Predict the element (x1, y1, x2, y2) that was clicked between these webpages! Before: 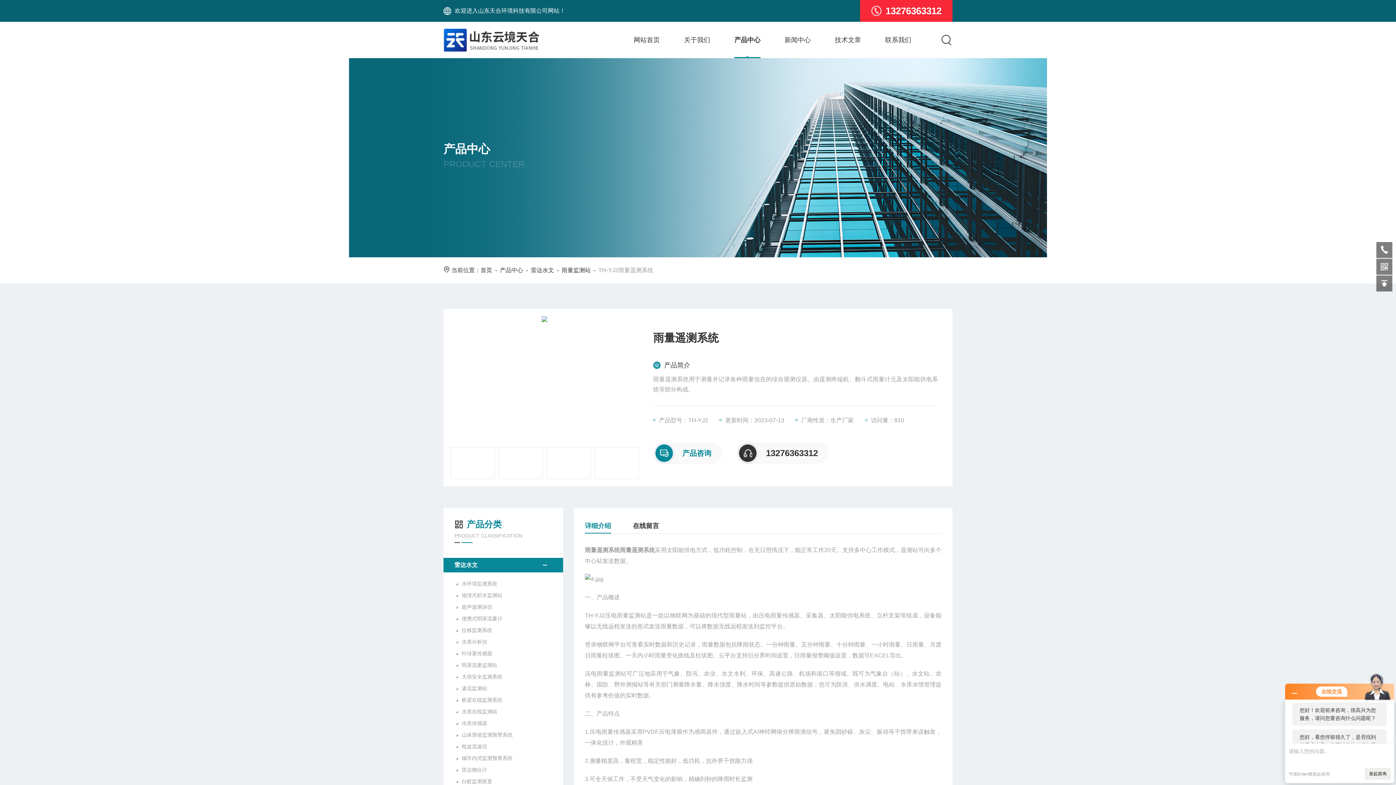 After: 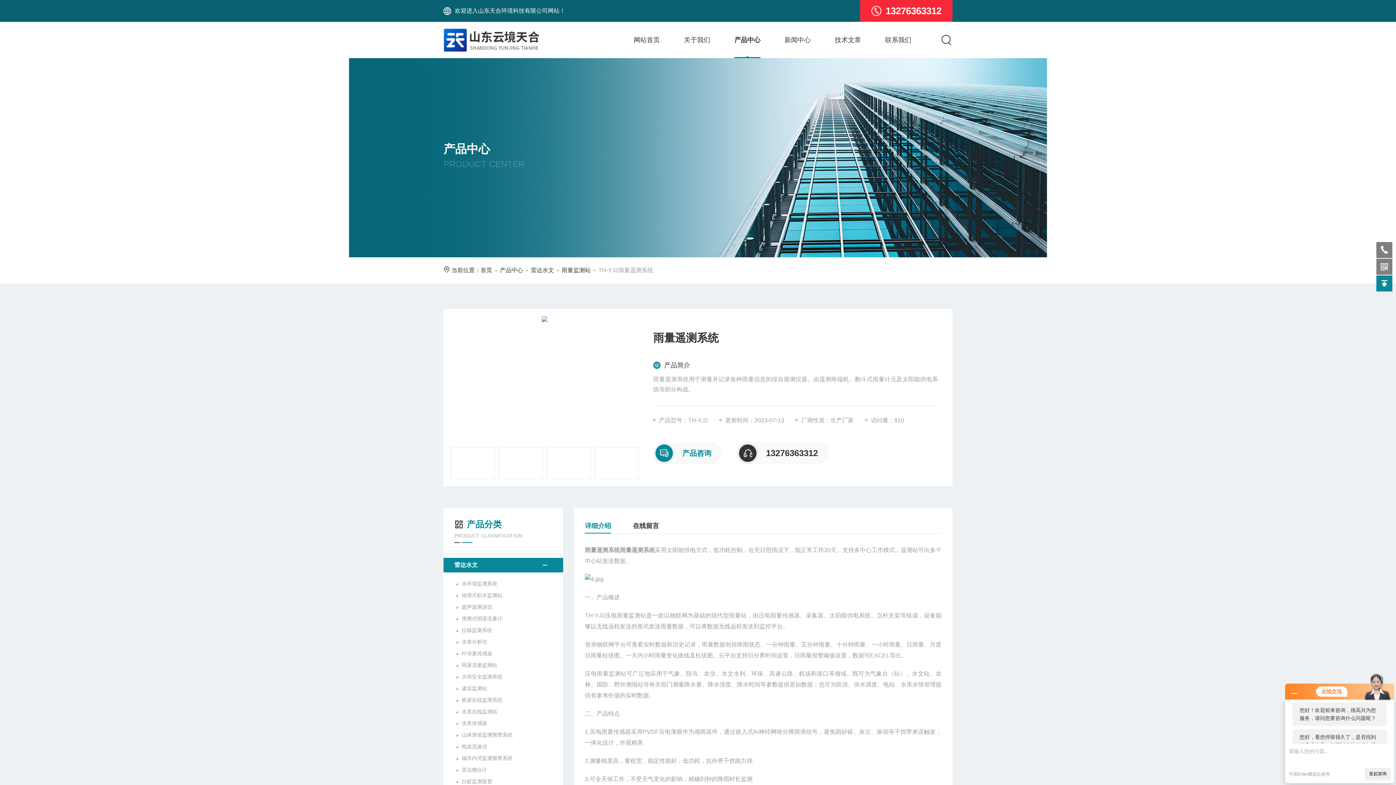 Action: bbox: (1376, 275, 1392, 291)